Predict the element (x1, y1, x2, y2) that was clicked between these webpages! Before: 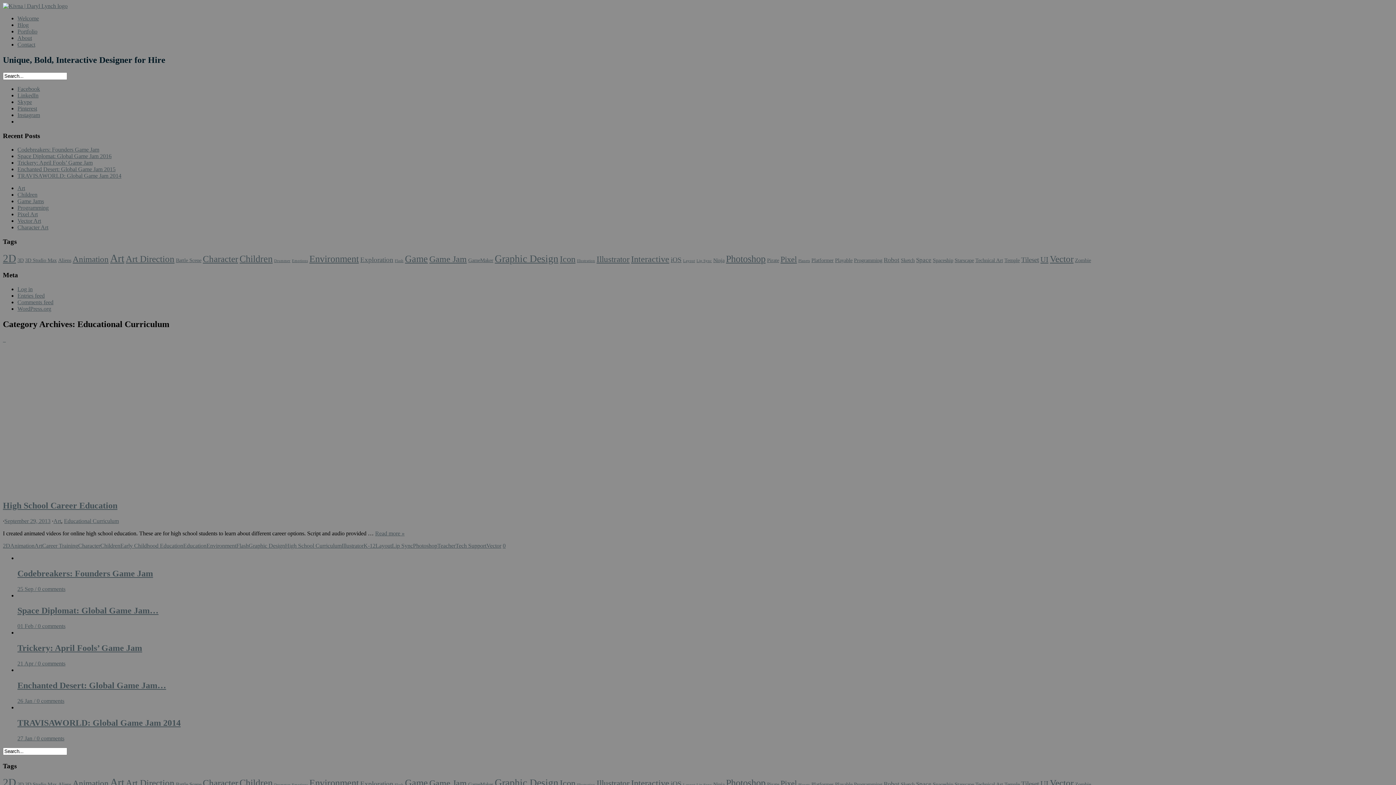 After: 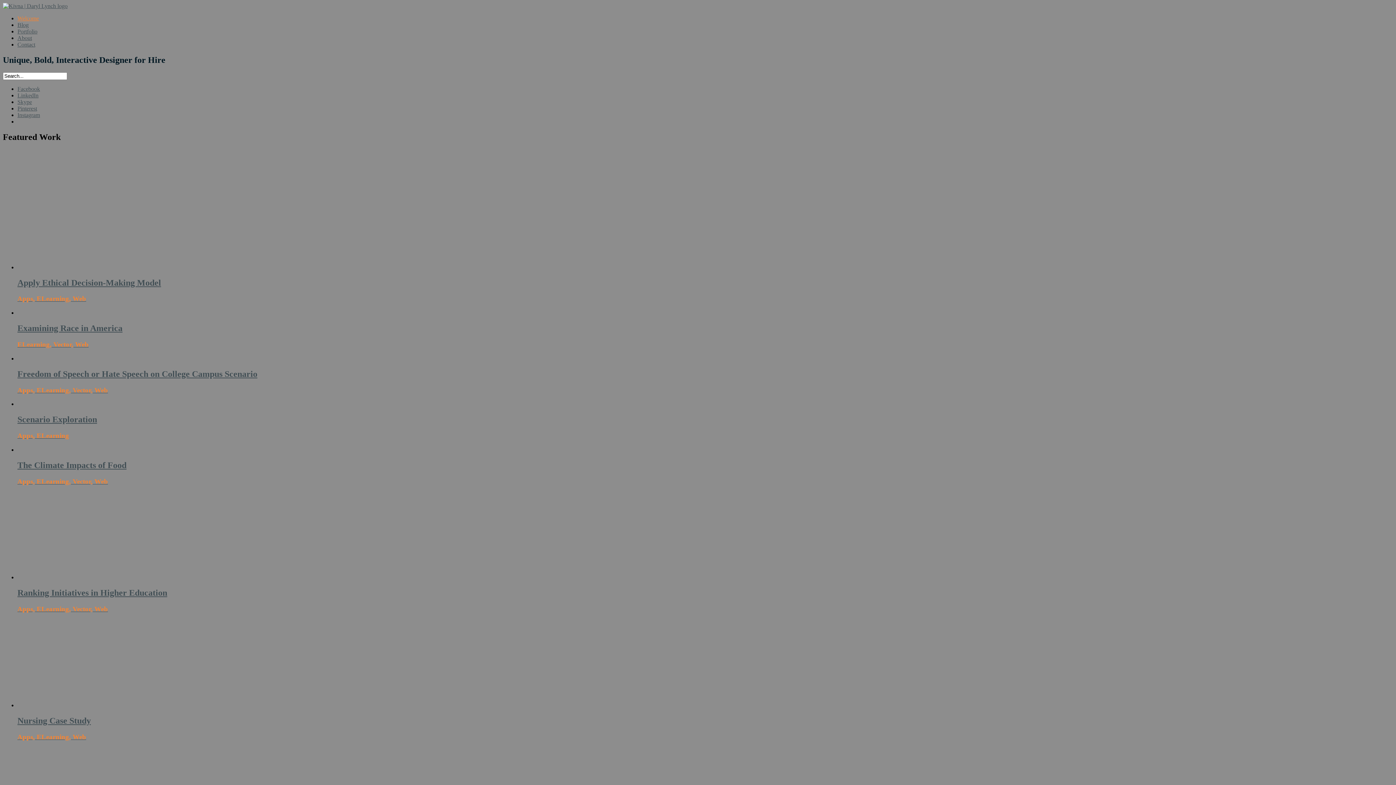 Action: label: Game Jams bbox: (17, 198, 44, 204)